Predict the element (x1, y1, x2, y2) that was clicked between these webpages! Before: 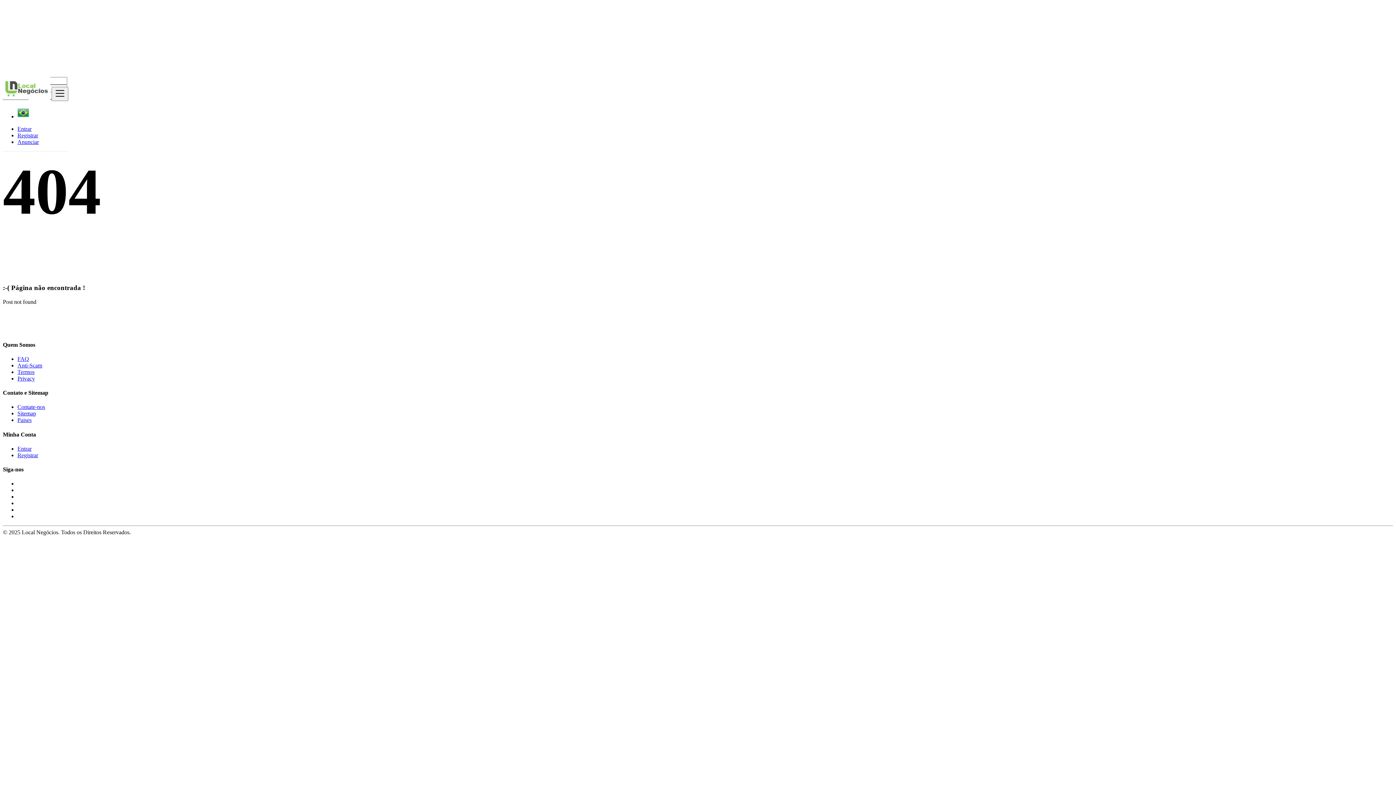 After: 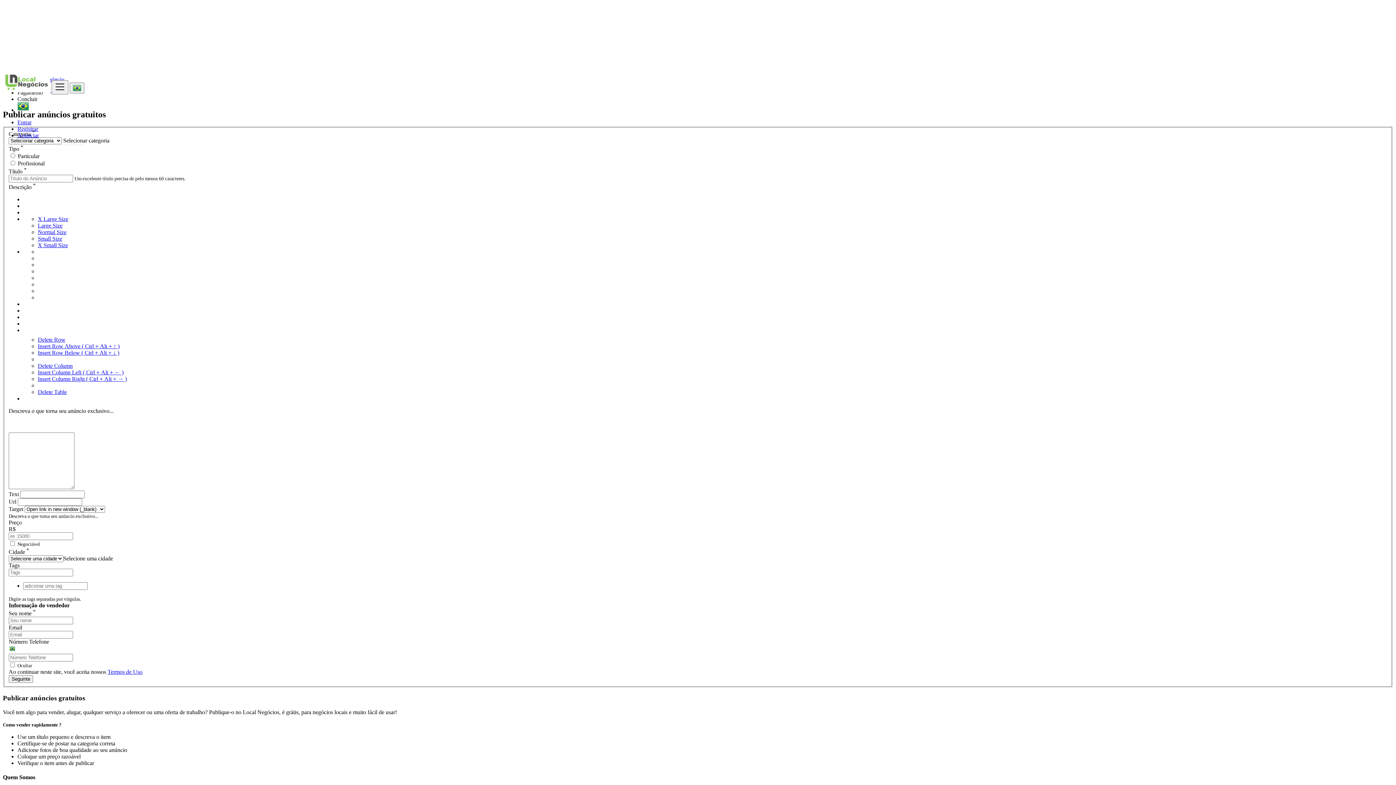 Action: bbox: (17, 138, 38, 145) label: Anunciar